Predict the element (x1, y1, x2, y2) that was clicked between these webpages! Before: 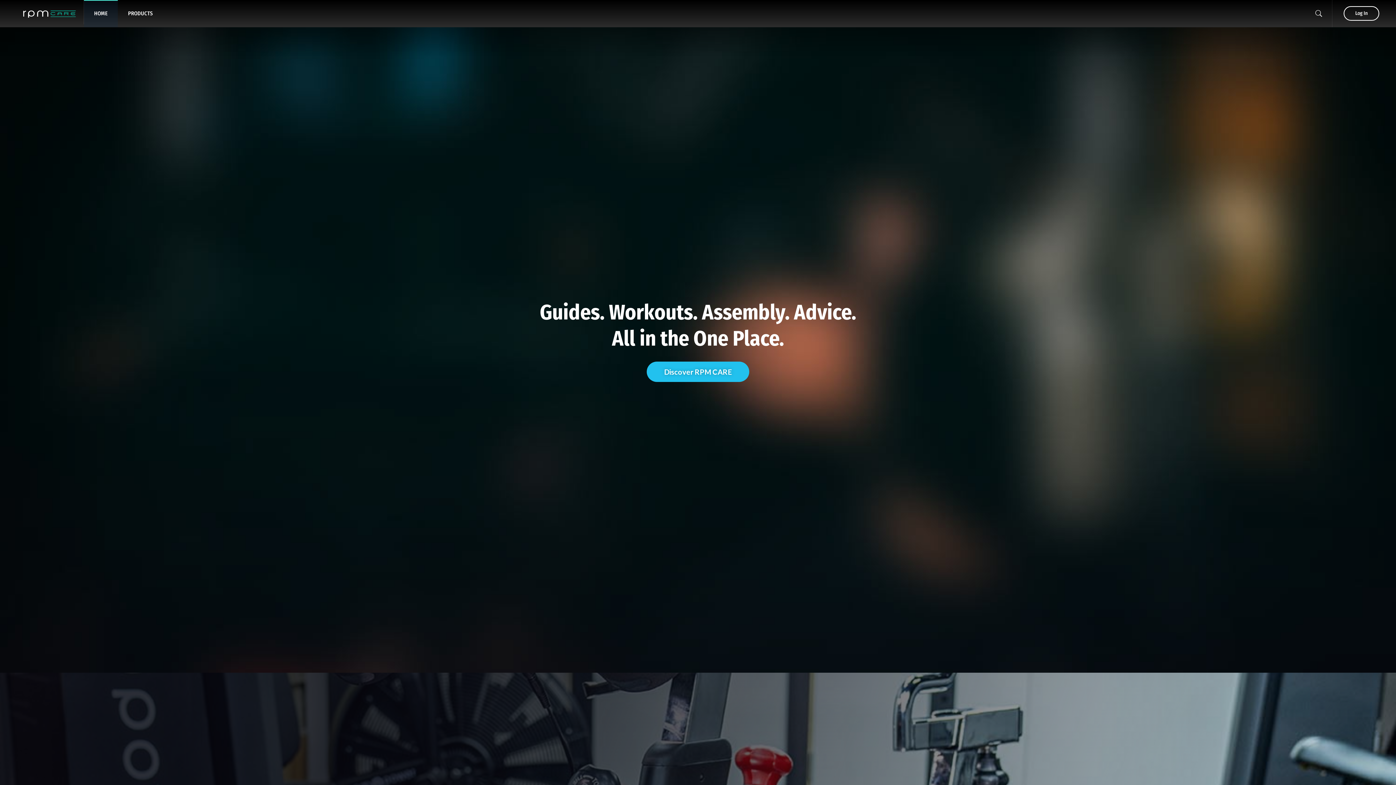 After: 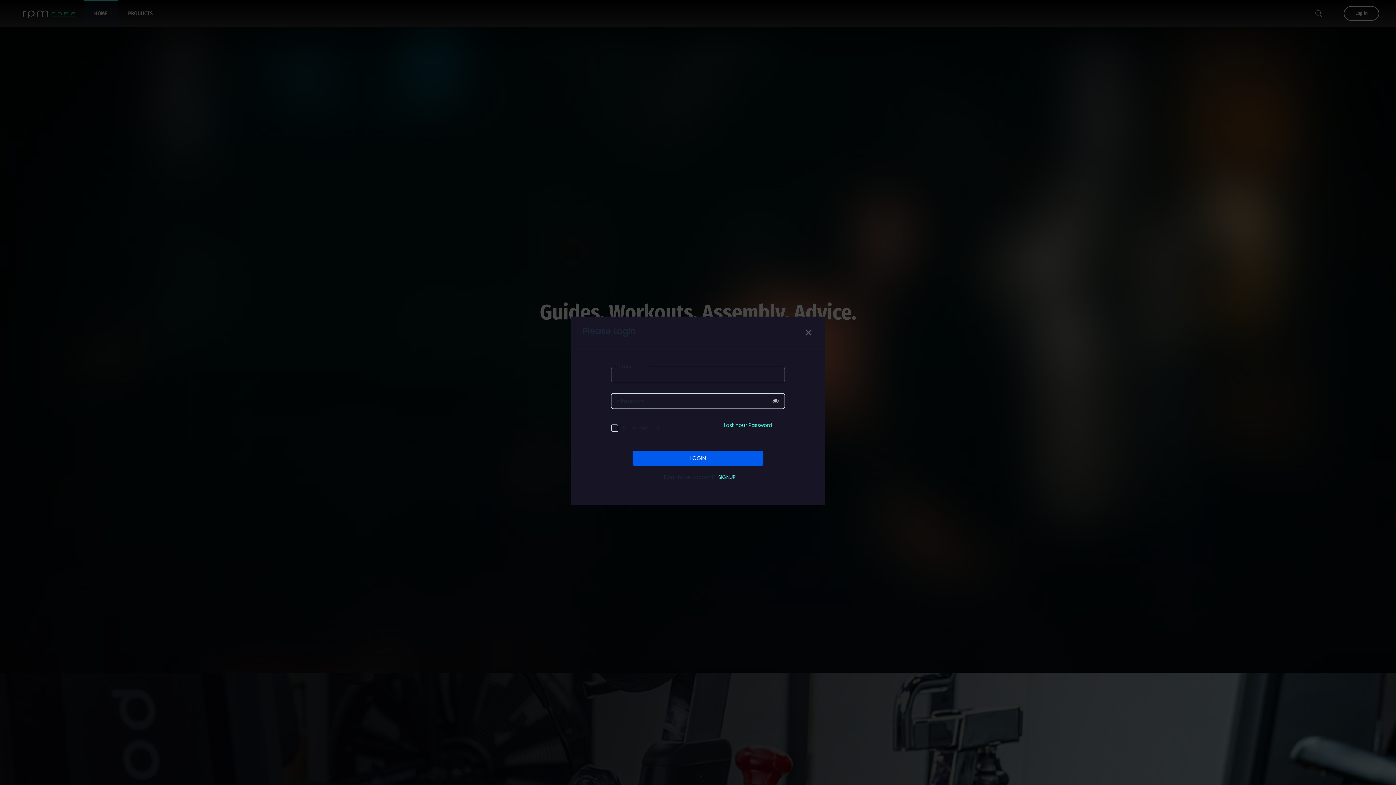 Action: label: Log In bbox: (1344, 6, 1379, 20)